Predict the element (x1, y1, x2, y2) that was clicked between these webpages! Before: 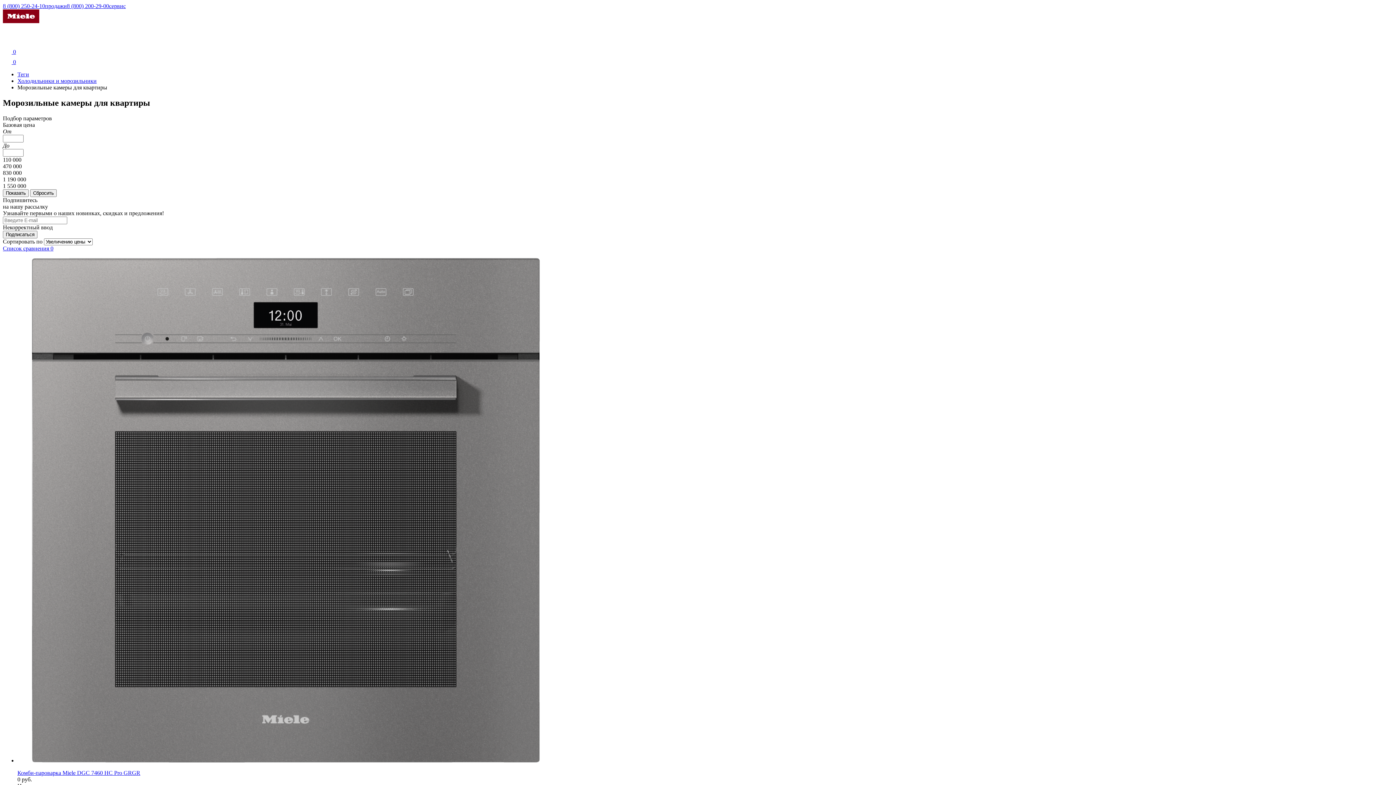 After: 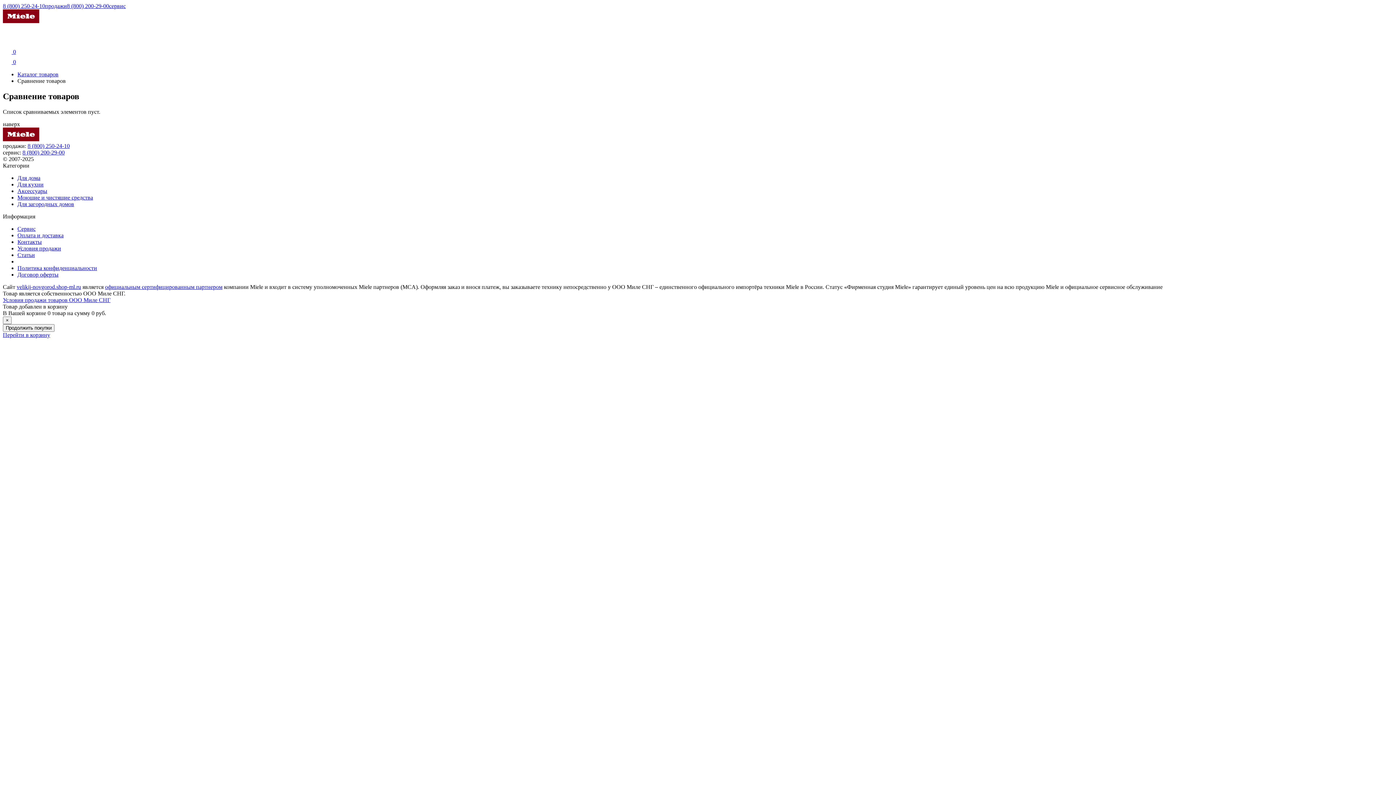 Action: bbox: (2, 245, 53, 251) label: Список сравнения 0